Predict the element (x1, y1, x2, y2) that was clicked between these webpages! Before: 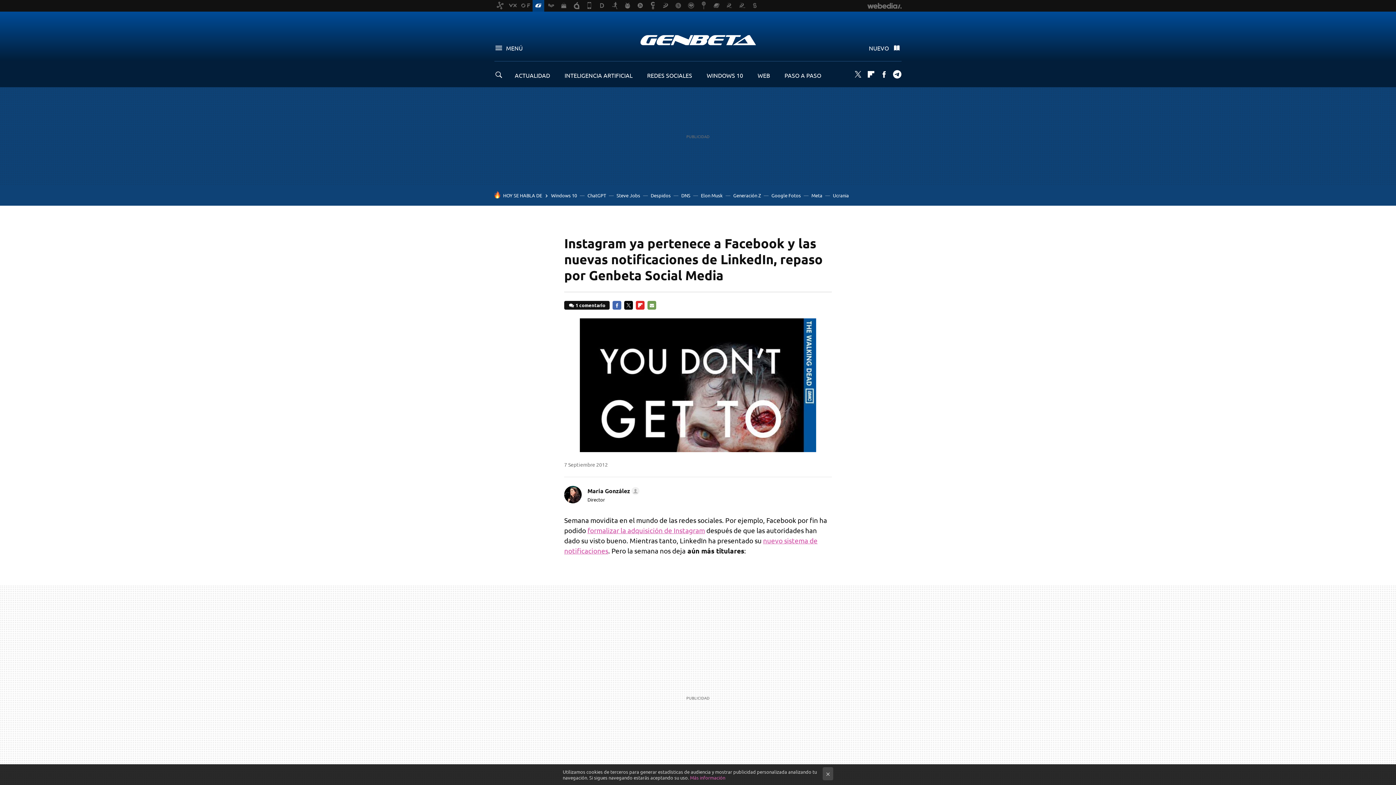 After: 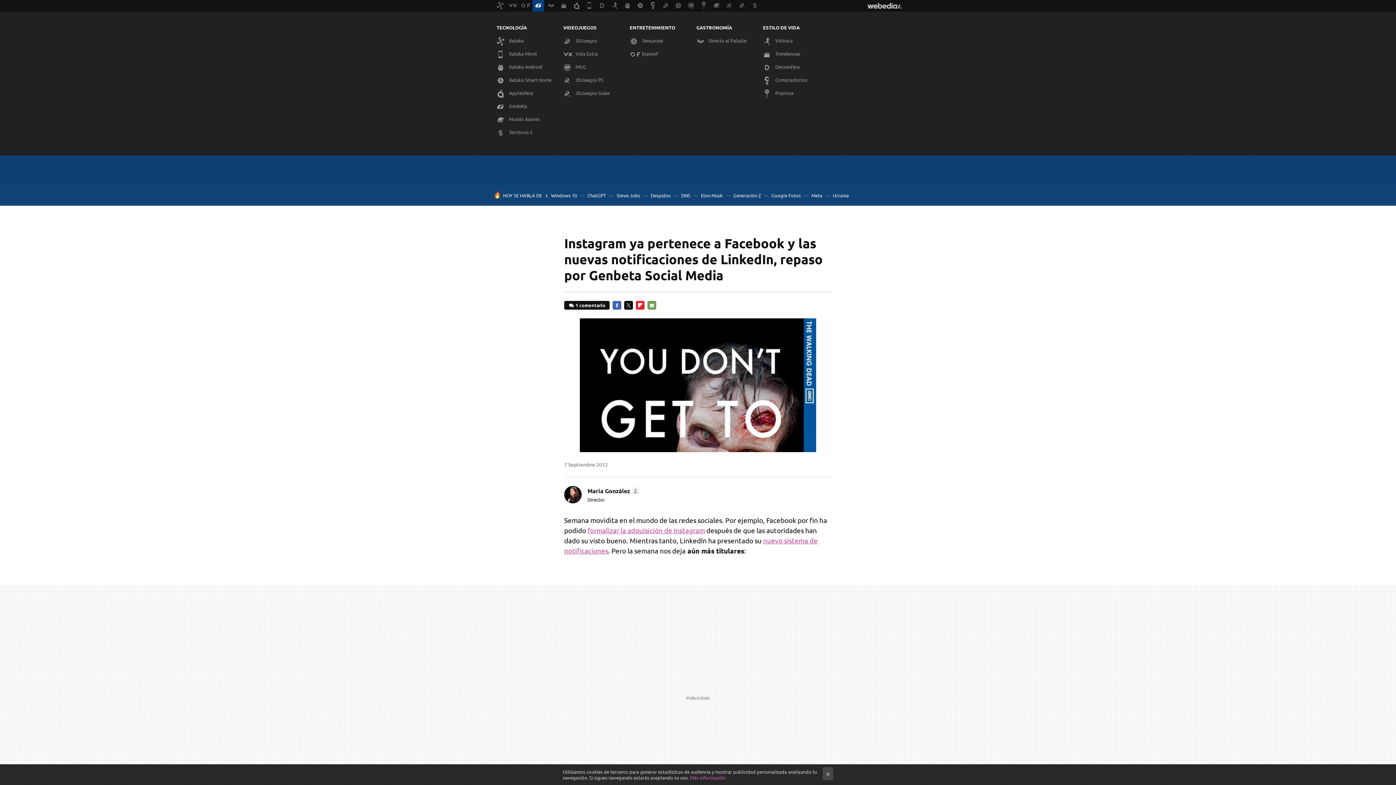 Action: bbox: (867, 1, 901, 10) label: Webedia